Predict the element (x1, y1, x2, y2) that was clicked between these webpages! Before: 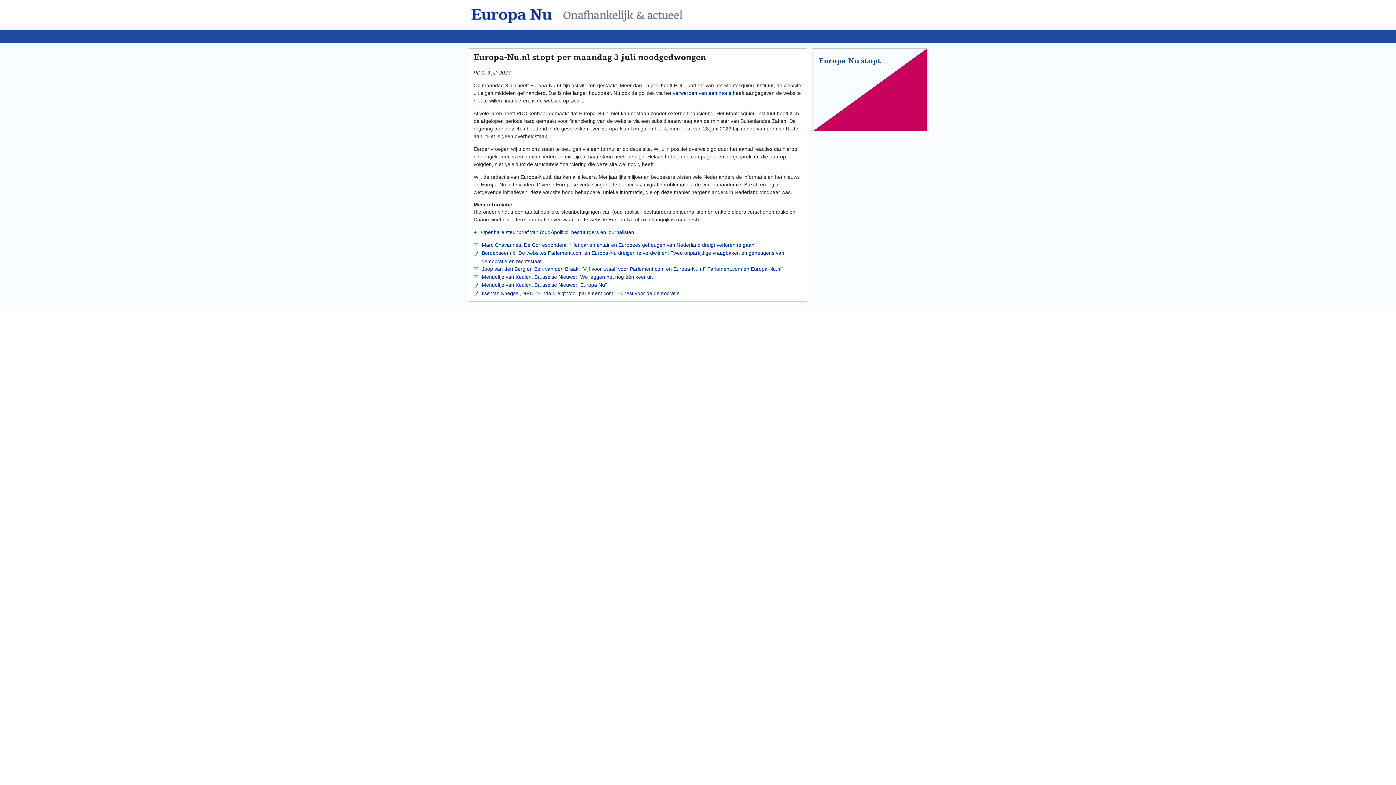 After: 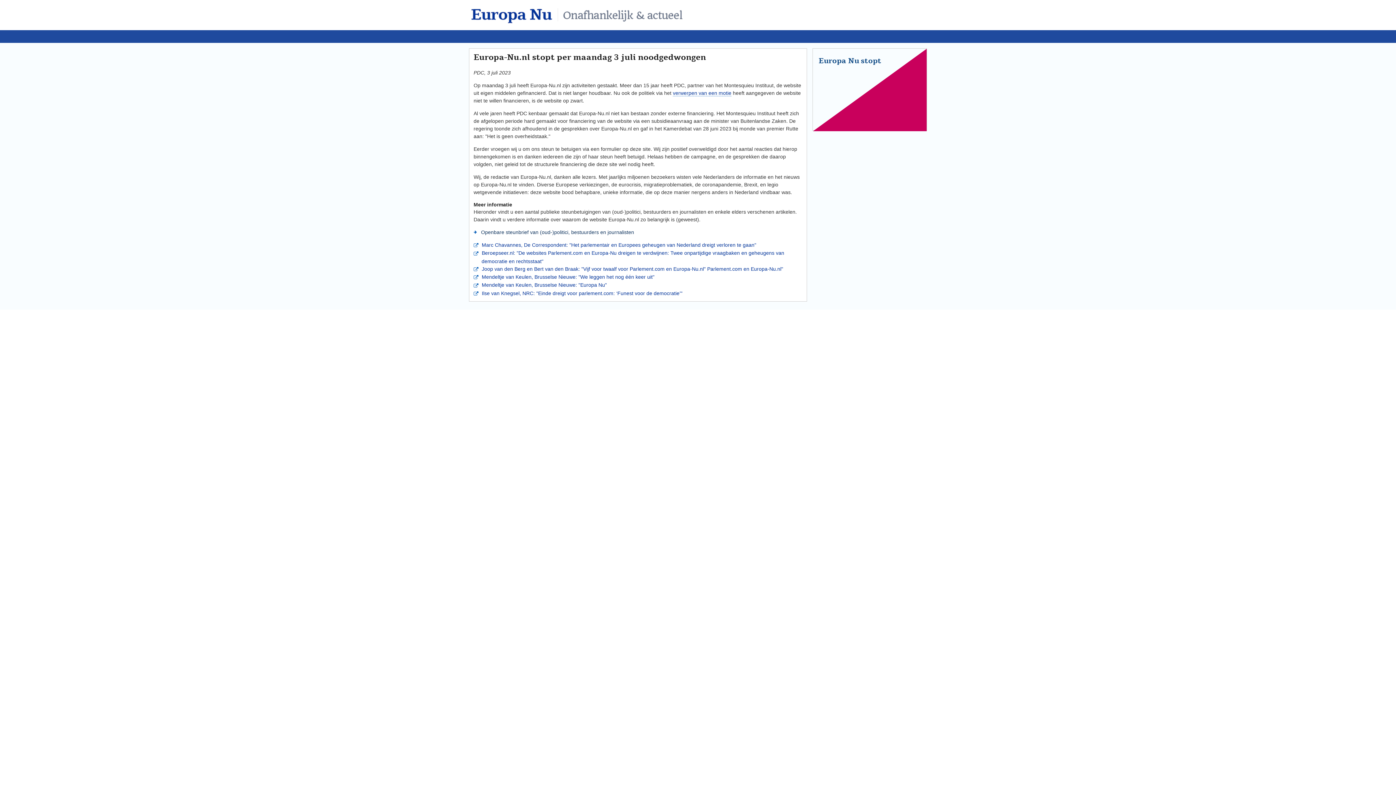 Action: label:  Openbare steunbrief van (oud-)politici, bestuurders en journalisten bbox: (477, 229, 634, 235)